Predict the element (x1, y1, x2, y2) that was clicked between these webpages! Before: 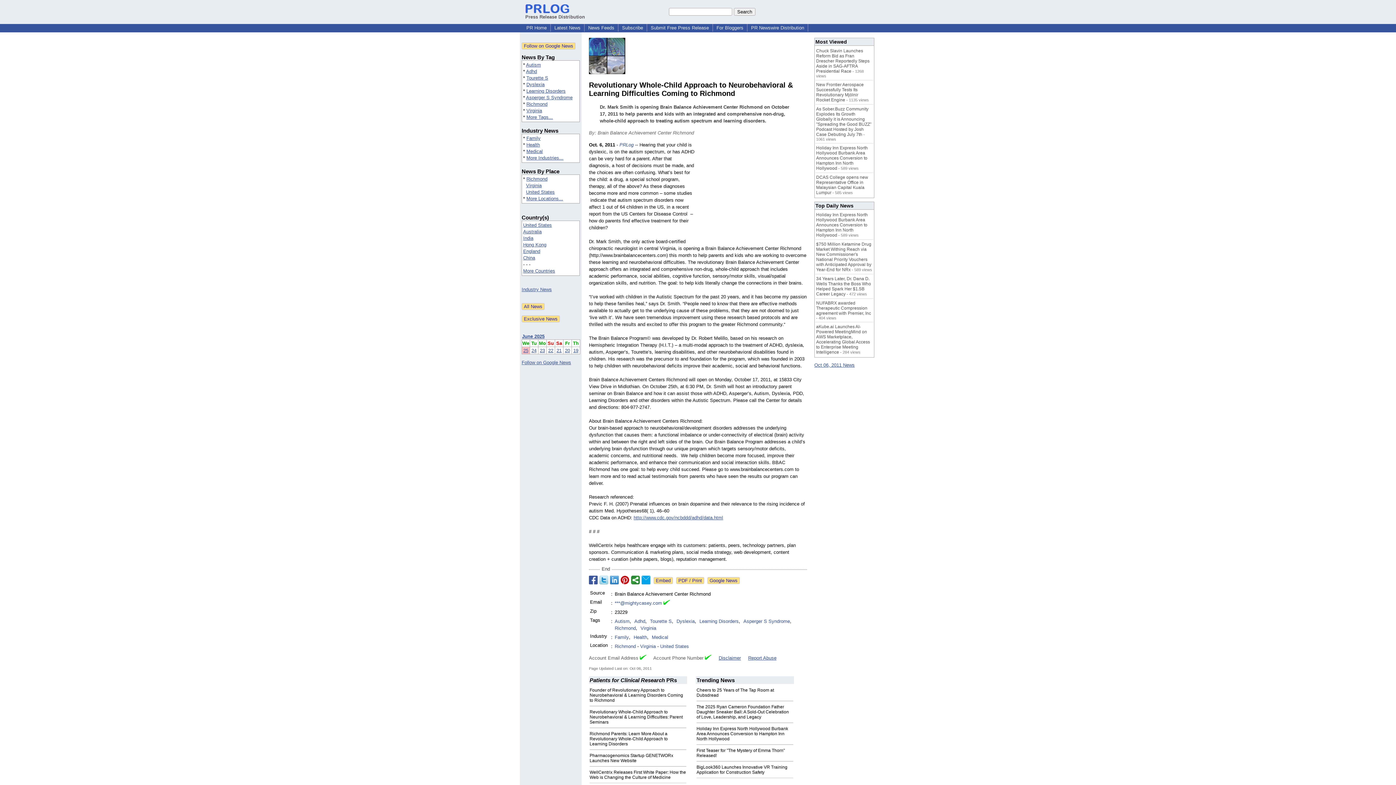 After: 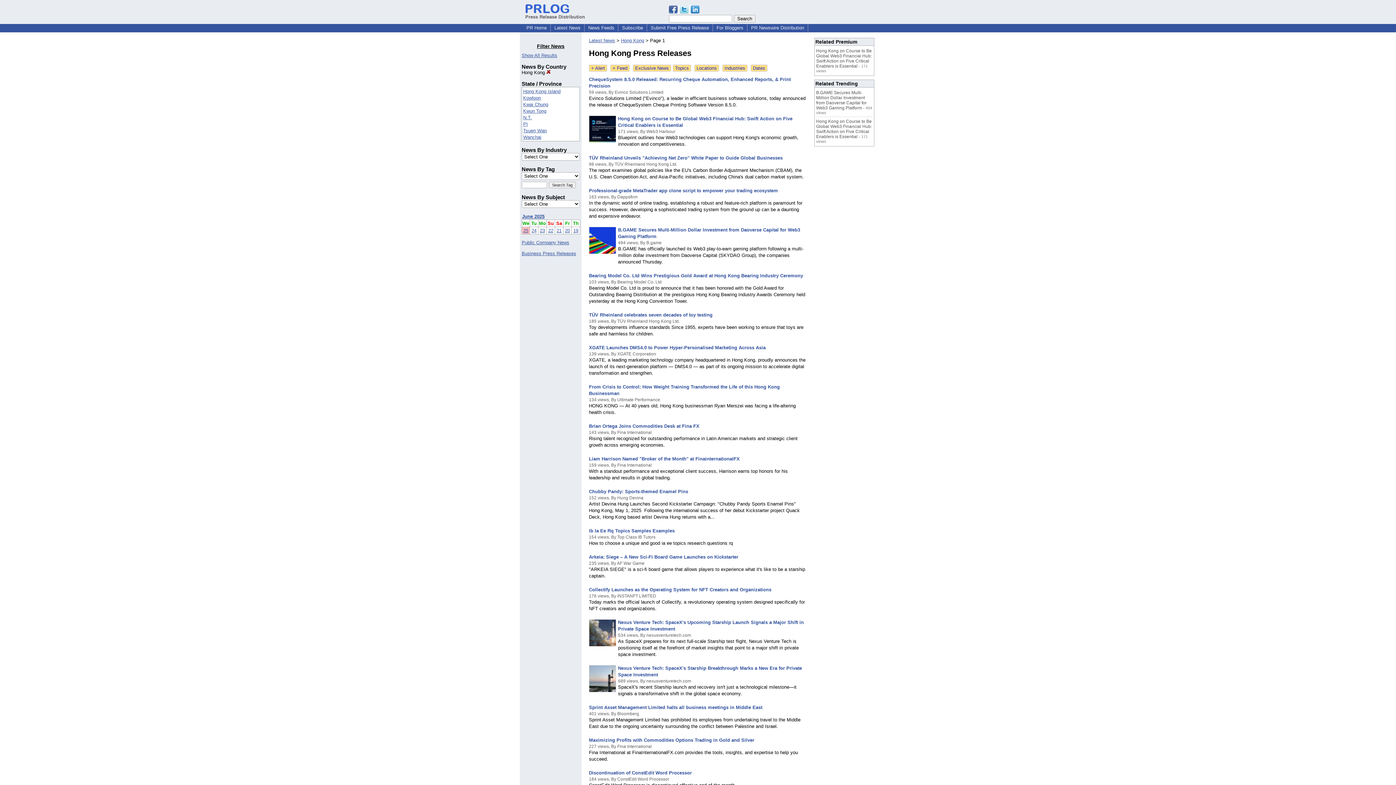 Action: label: Hong Kong bbox: (523, 242, 546, 247)